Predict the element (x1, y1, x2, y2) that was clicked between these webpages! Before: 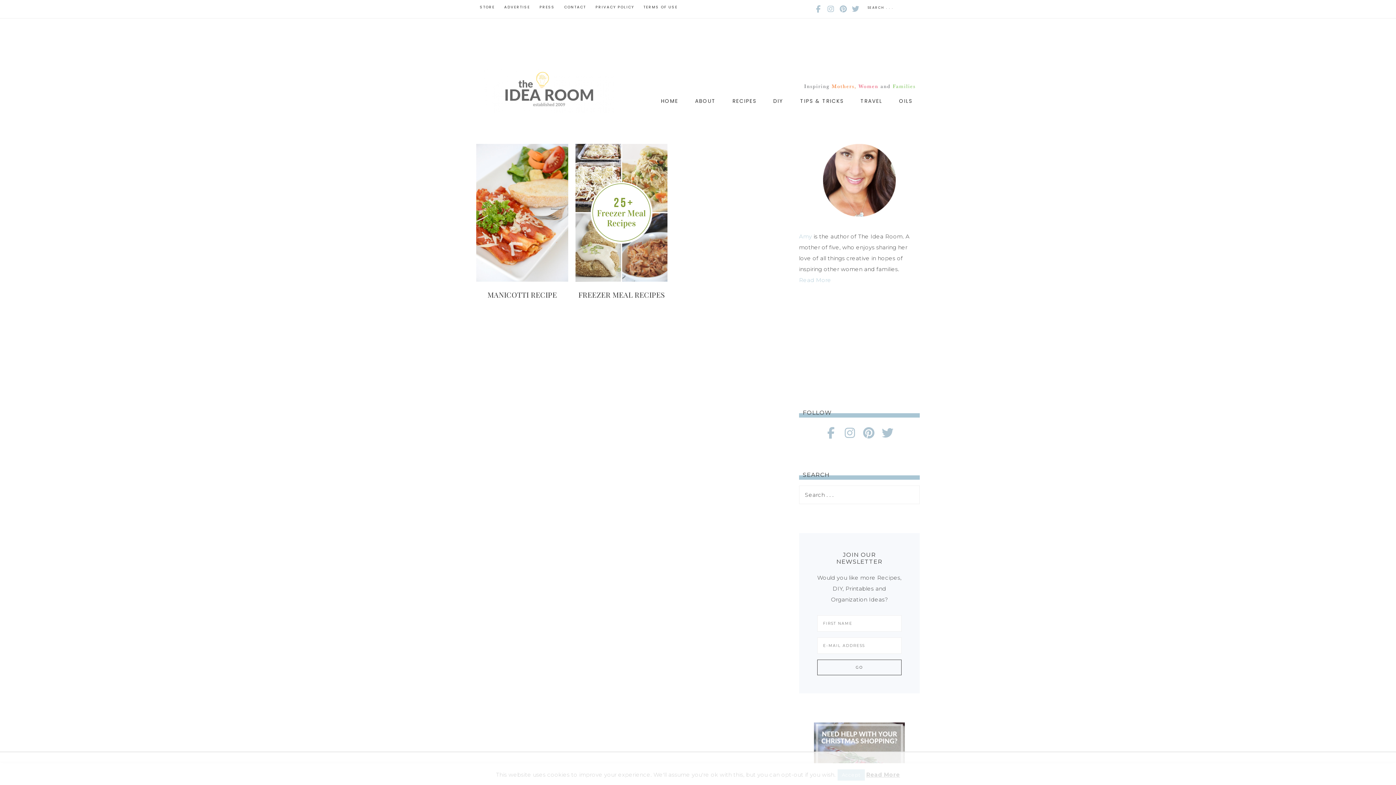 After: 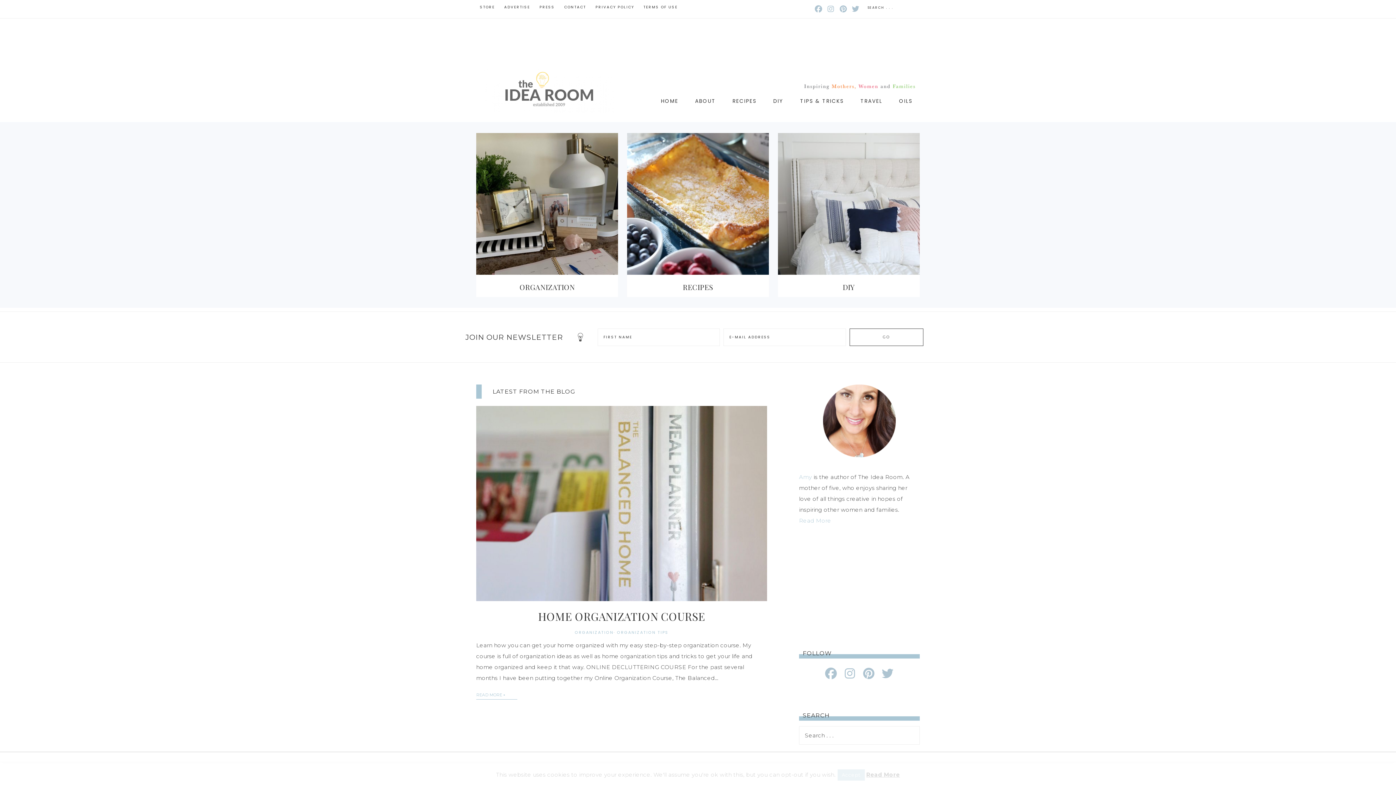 Action: label: HOME bbox: (653, 91, 685, 110)